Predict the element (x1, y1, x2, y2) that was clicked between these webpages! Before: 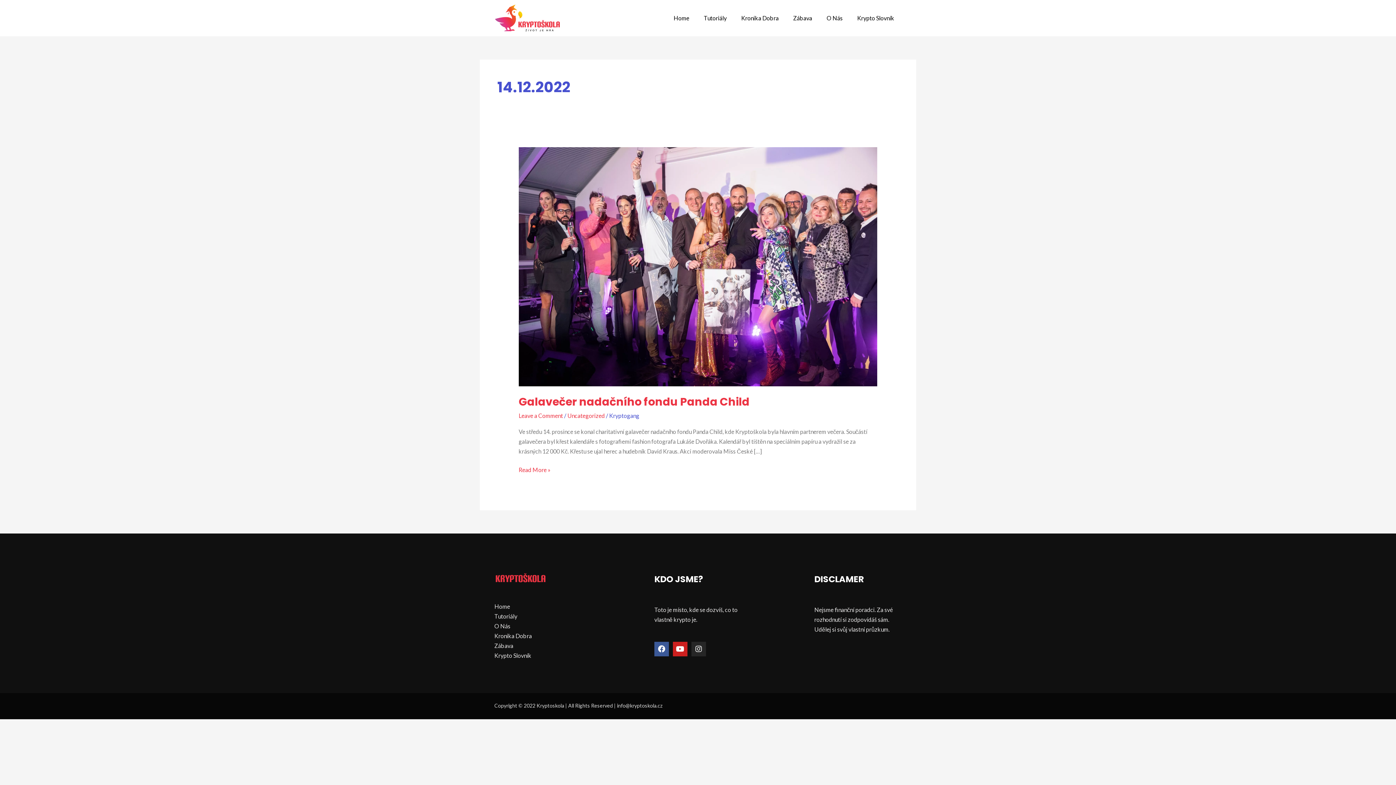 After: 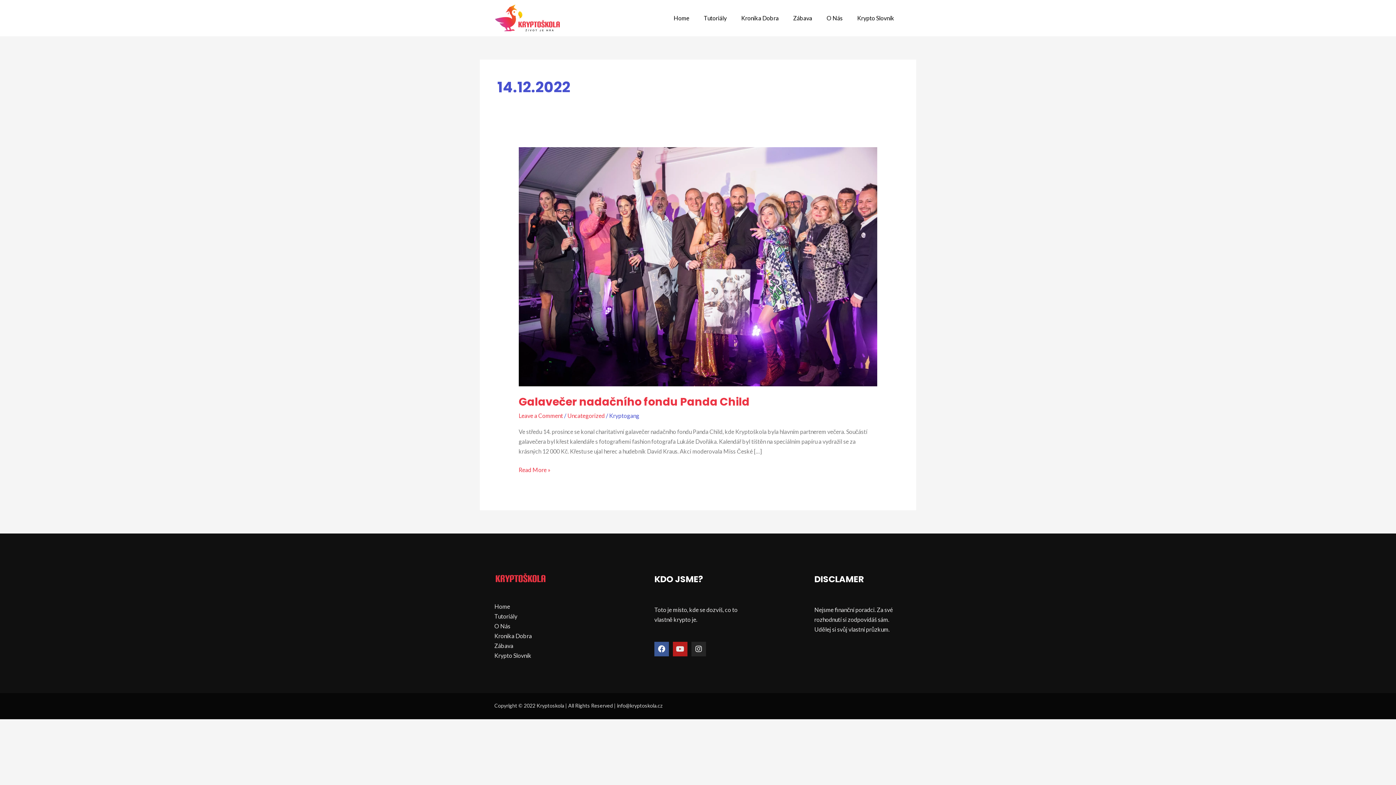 Action: label: Youtube bbox: (673, 642, 687, 656)